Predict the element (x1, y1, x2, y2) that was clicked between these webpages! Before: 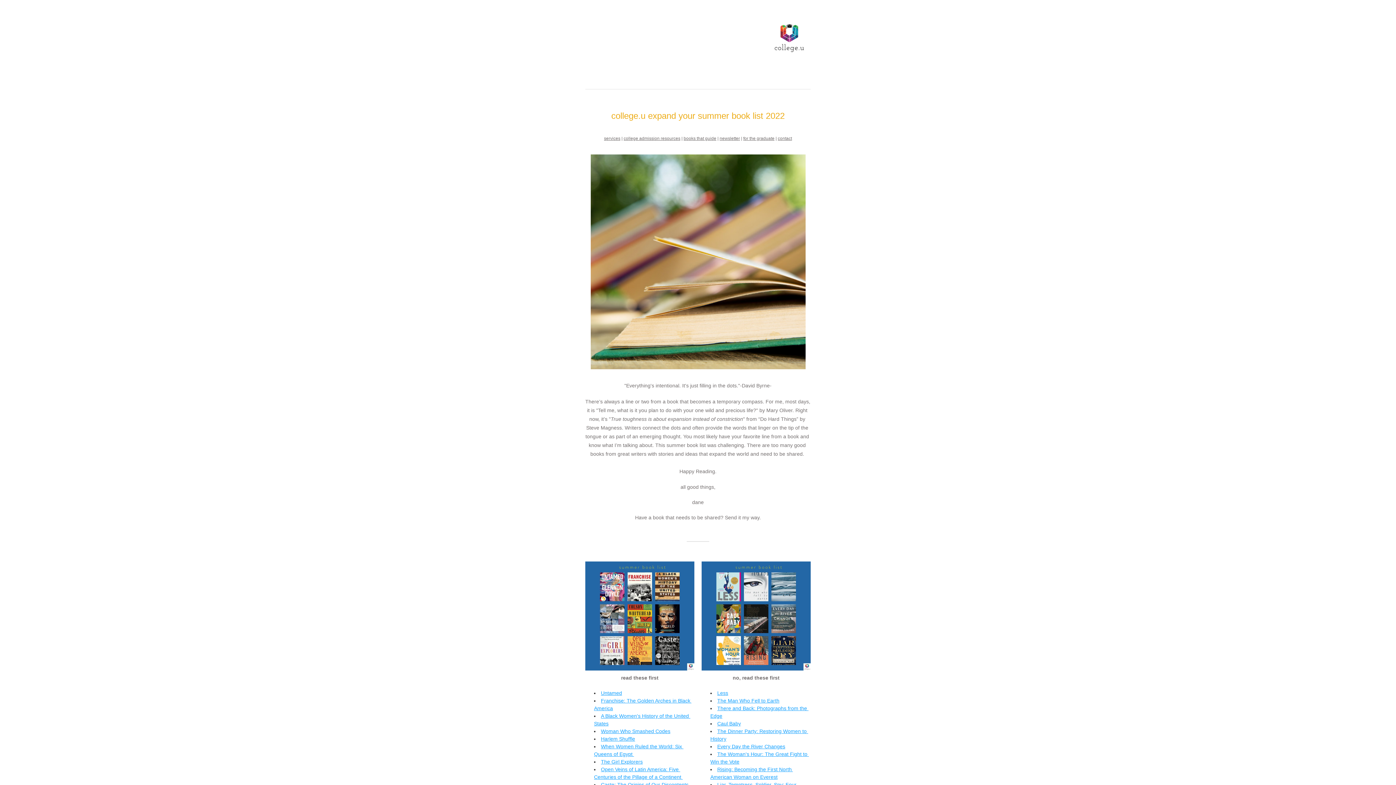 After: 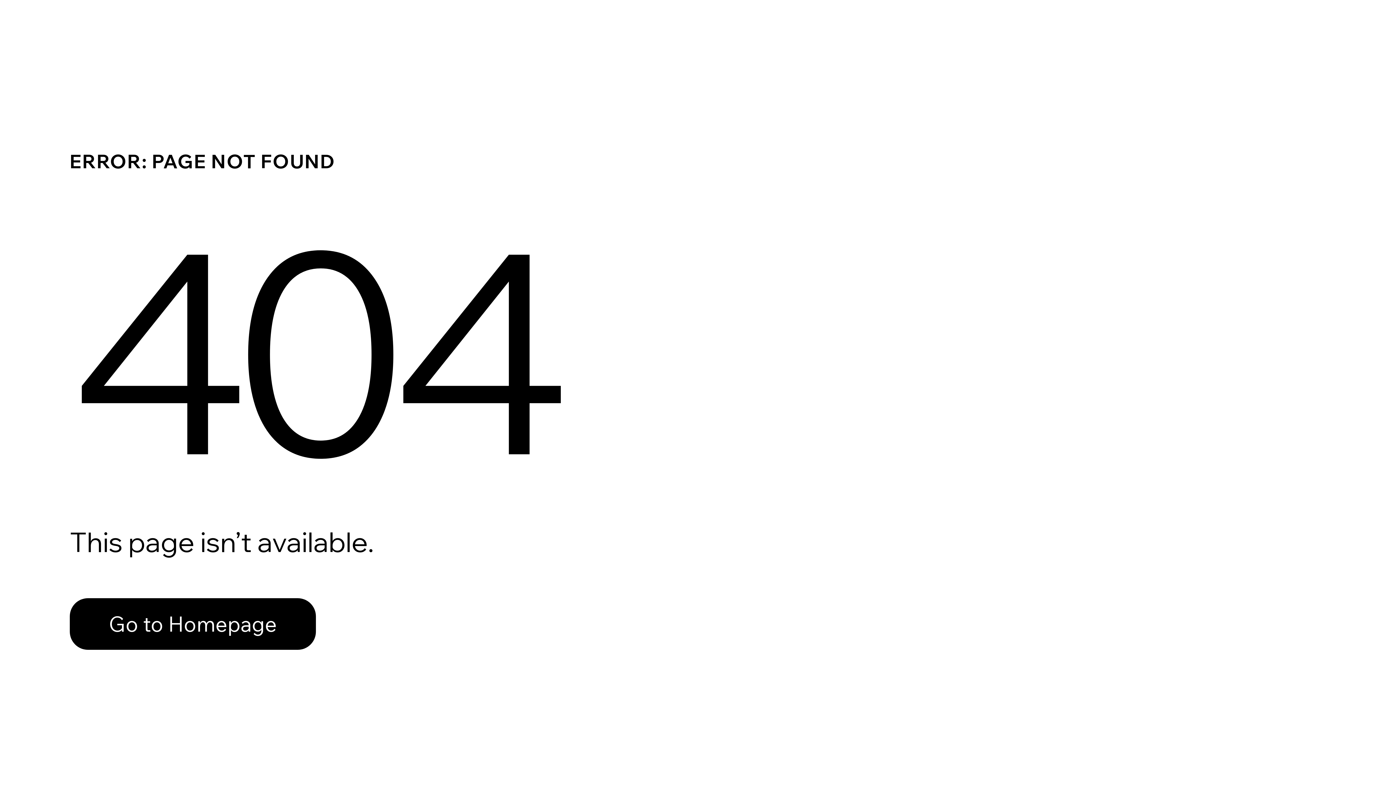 Action: label:  |  bbox: (740, 136, 743, 141)